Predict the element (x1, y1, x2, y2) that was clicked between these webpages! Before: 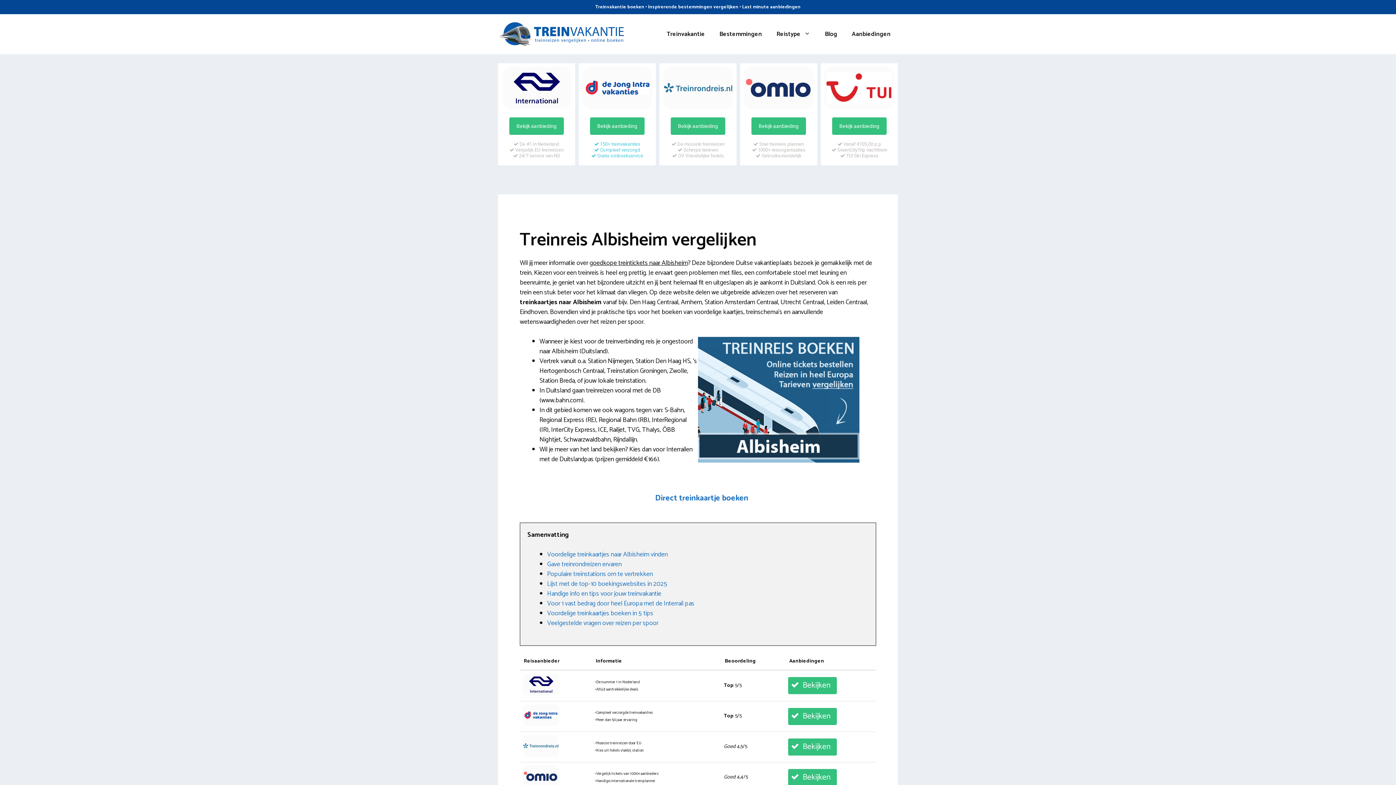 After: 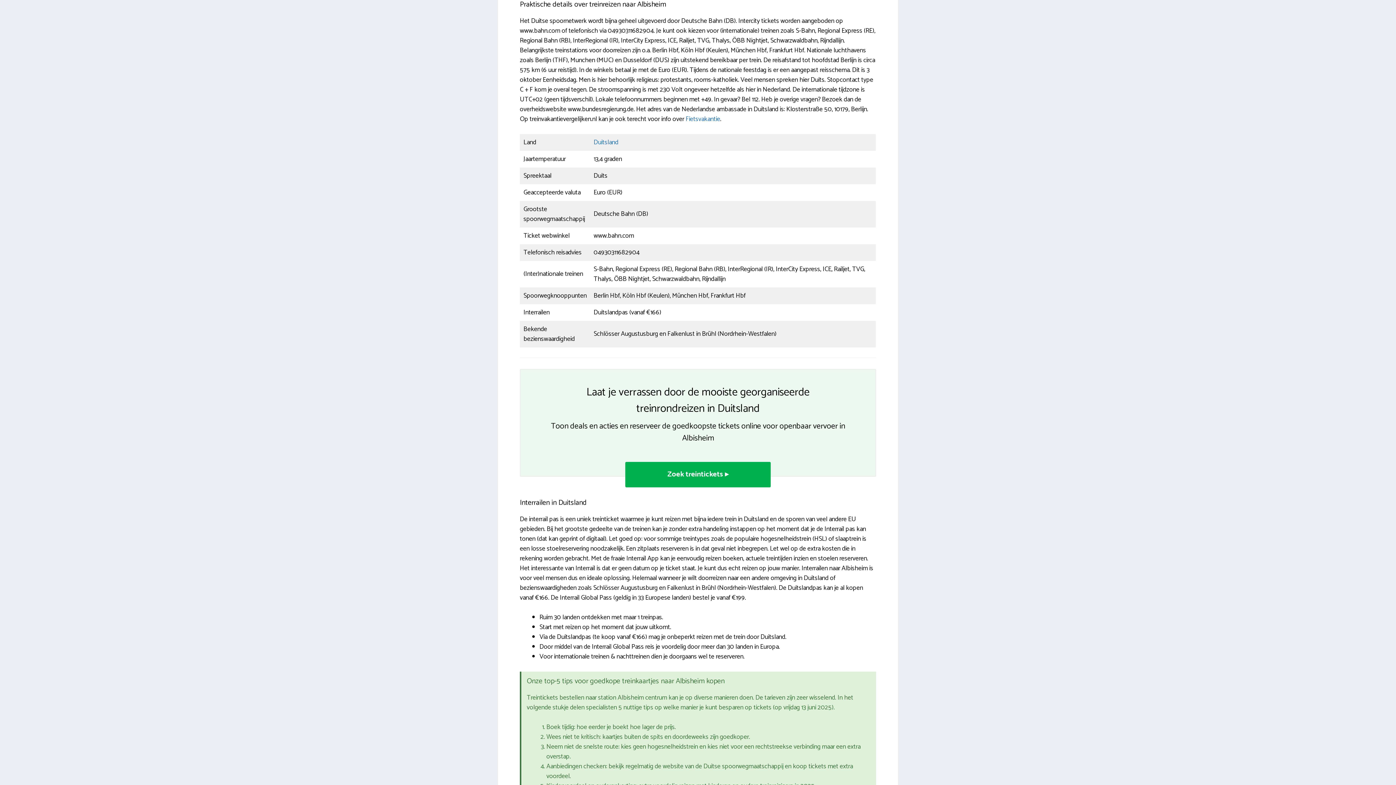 Action: bbox: (547, 588, 661, 599) label: Handige info en tips voor jouw treinvakantie